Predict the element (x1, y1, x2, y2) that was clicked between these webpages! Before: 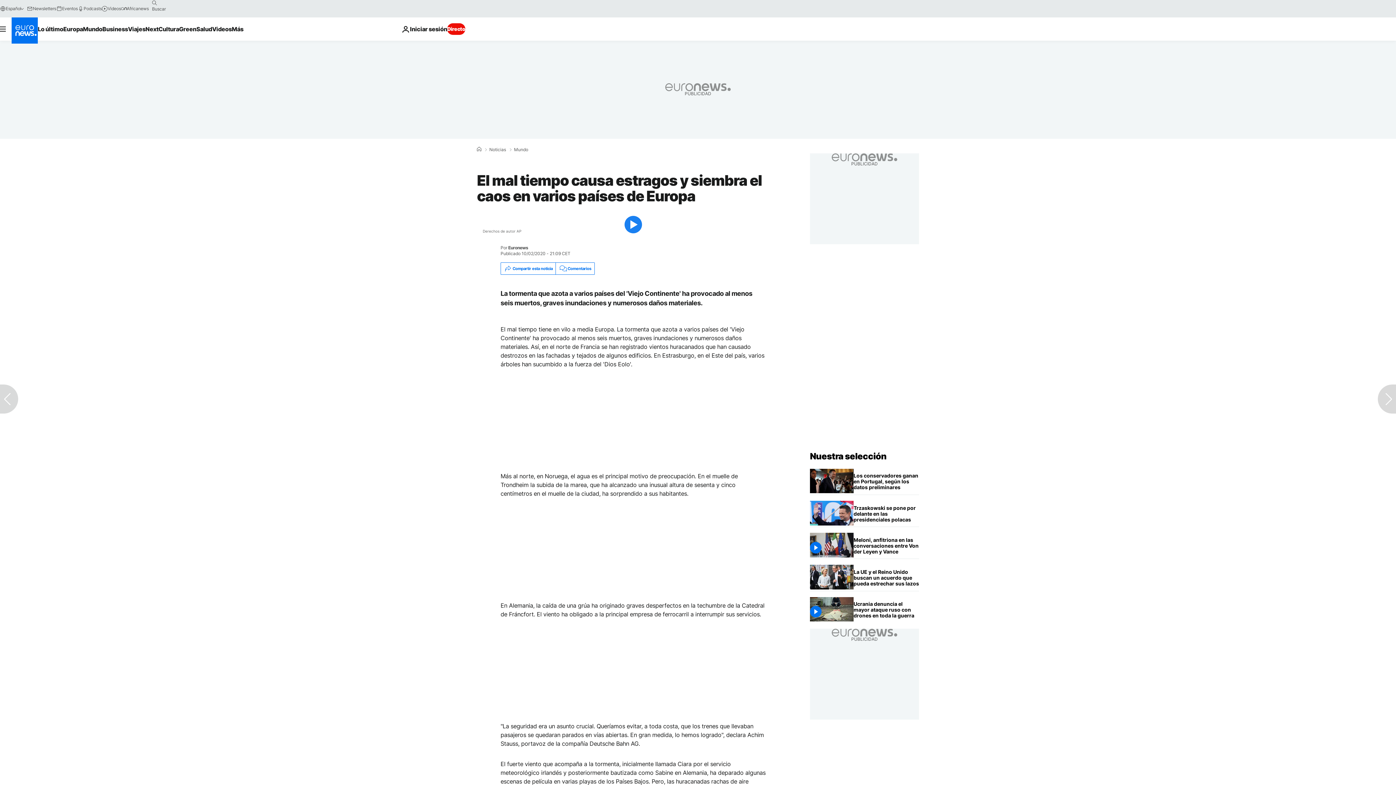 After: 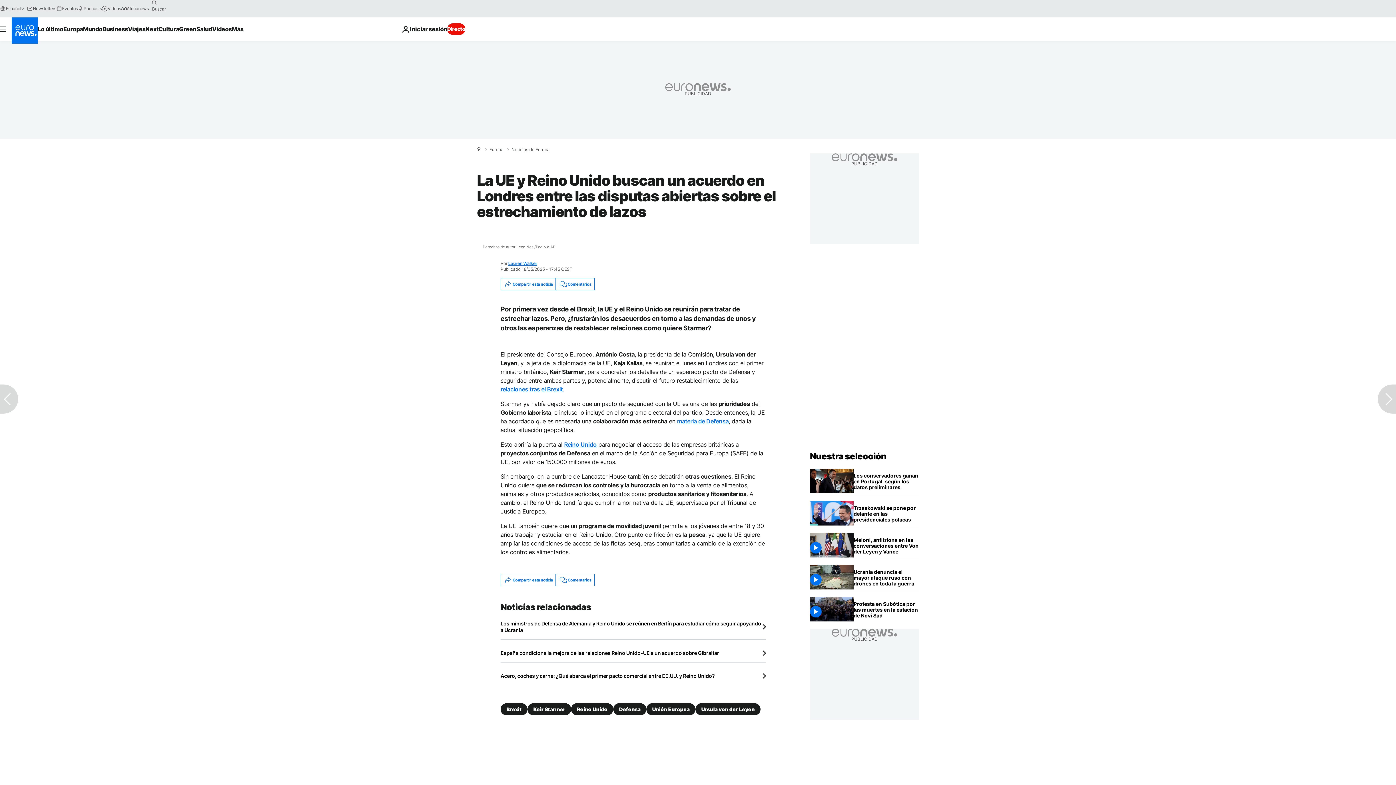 Action: label: La UE y Reino Unido buscan un acuerdo en Londres entre las disputas abiertas sobre el estrechamiento de lazos bbox: (853, 565, 919, 591)